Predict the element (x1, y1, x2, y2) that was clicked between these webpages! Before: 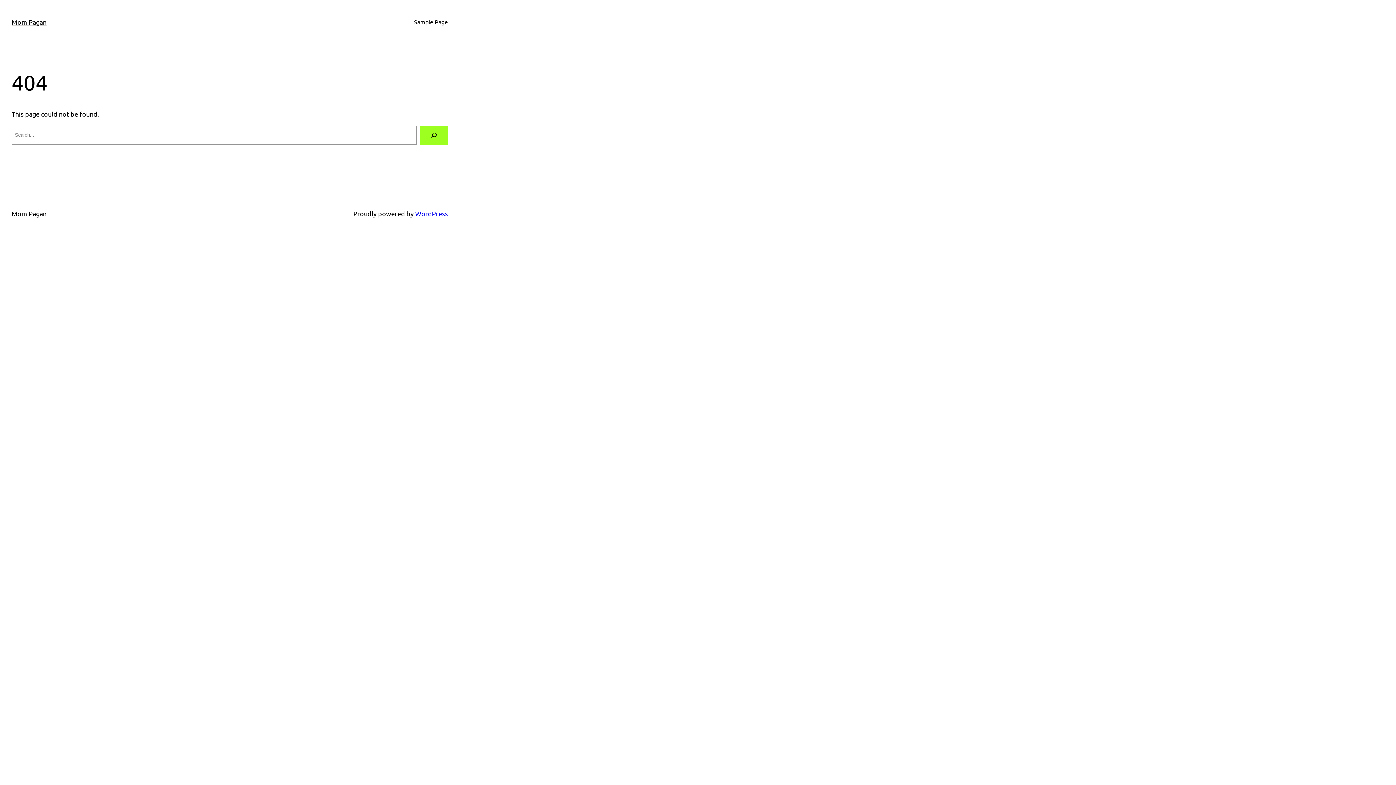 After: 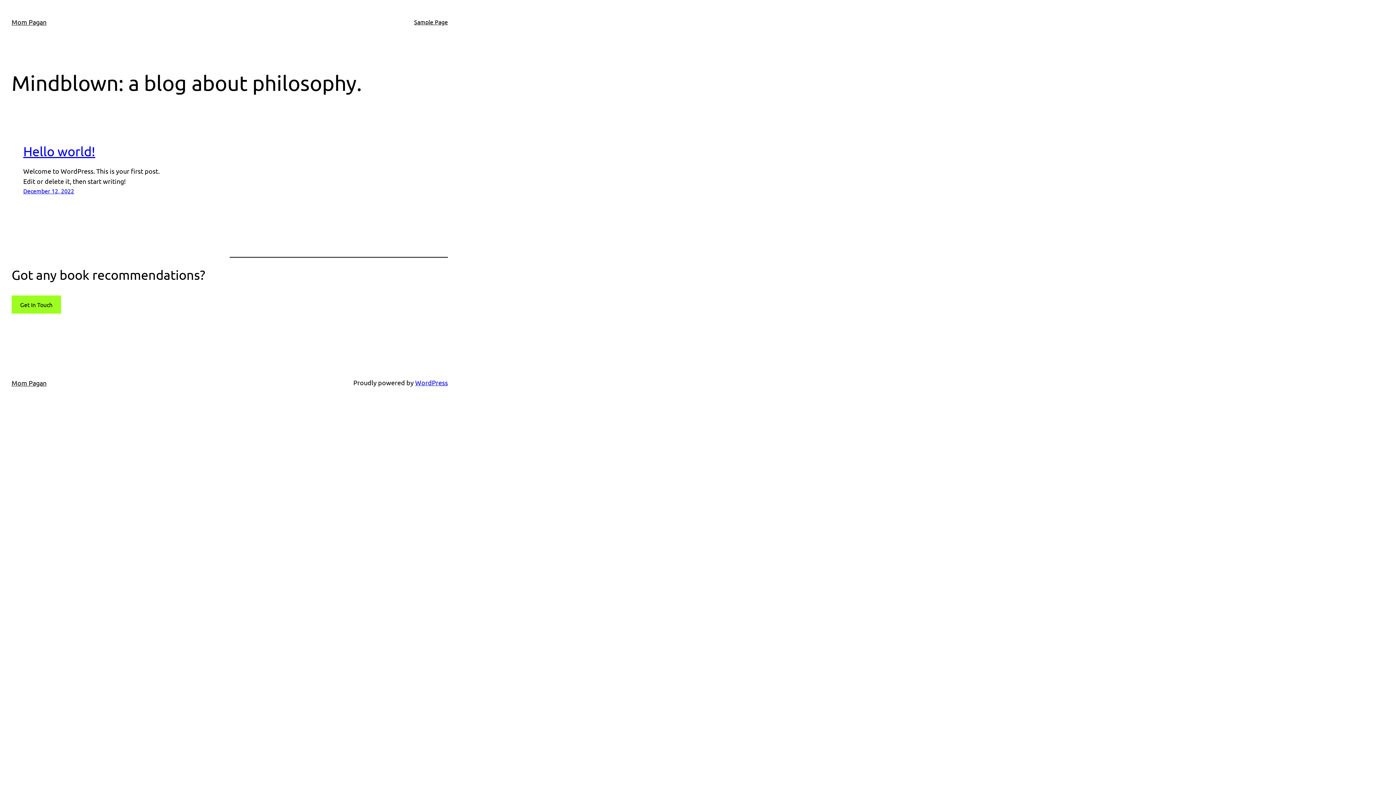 Action: label: Mom Pagan bbox: (11, 18, 46, 25)